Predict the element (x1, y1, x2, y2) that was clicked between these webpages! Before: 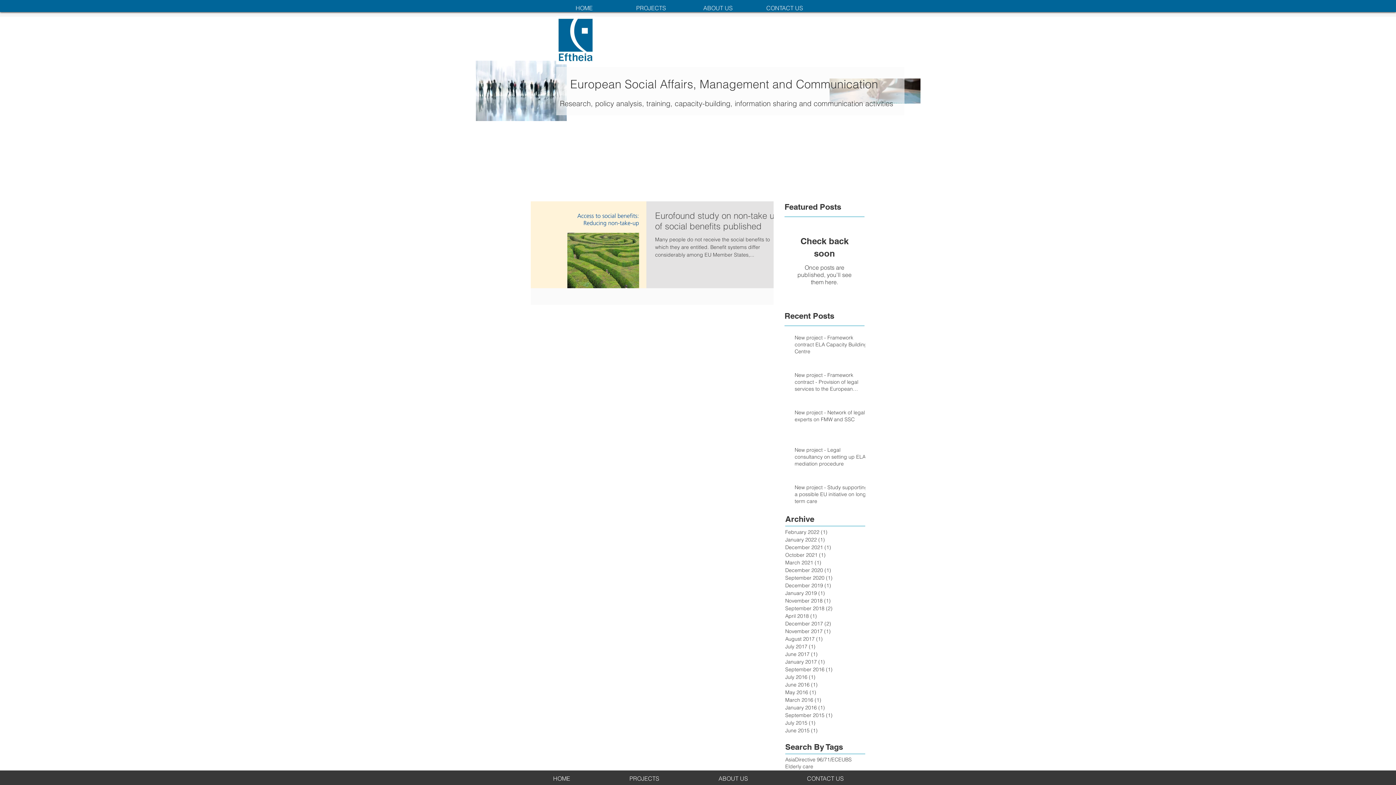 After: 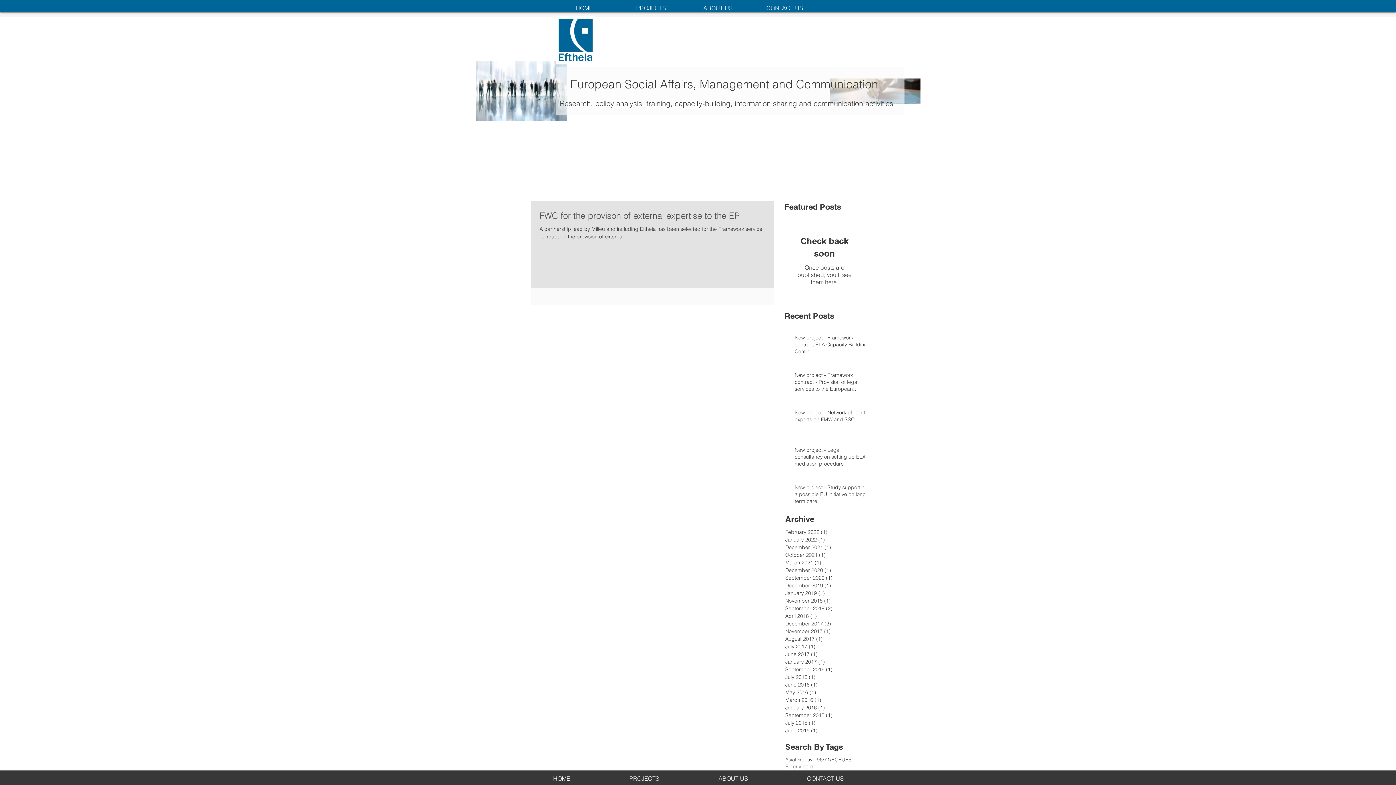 Action: label: April 2018 (1)
1 post bbox: (785, 612, 861, 620)